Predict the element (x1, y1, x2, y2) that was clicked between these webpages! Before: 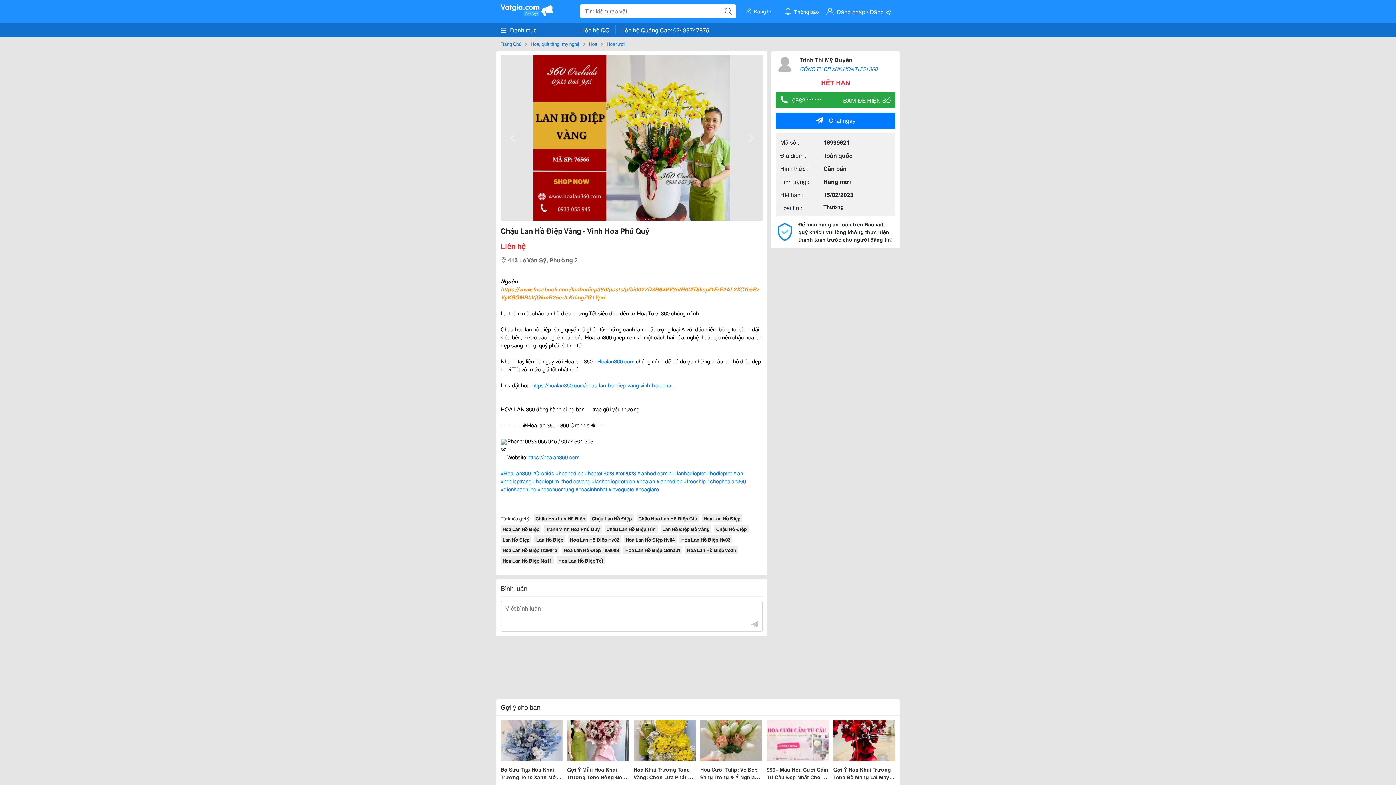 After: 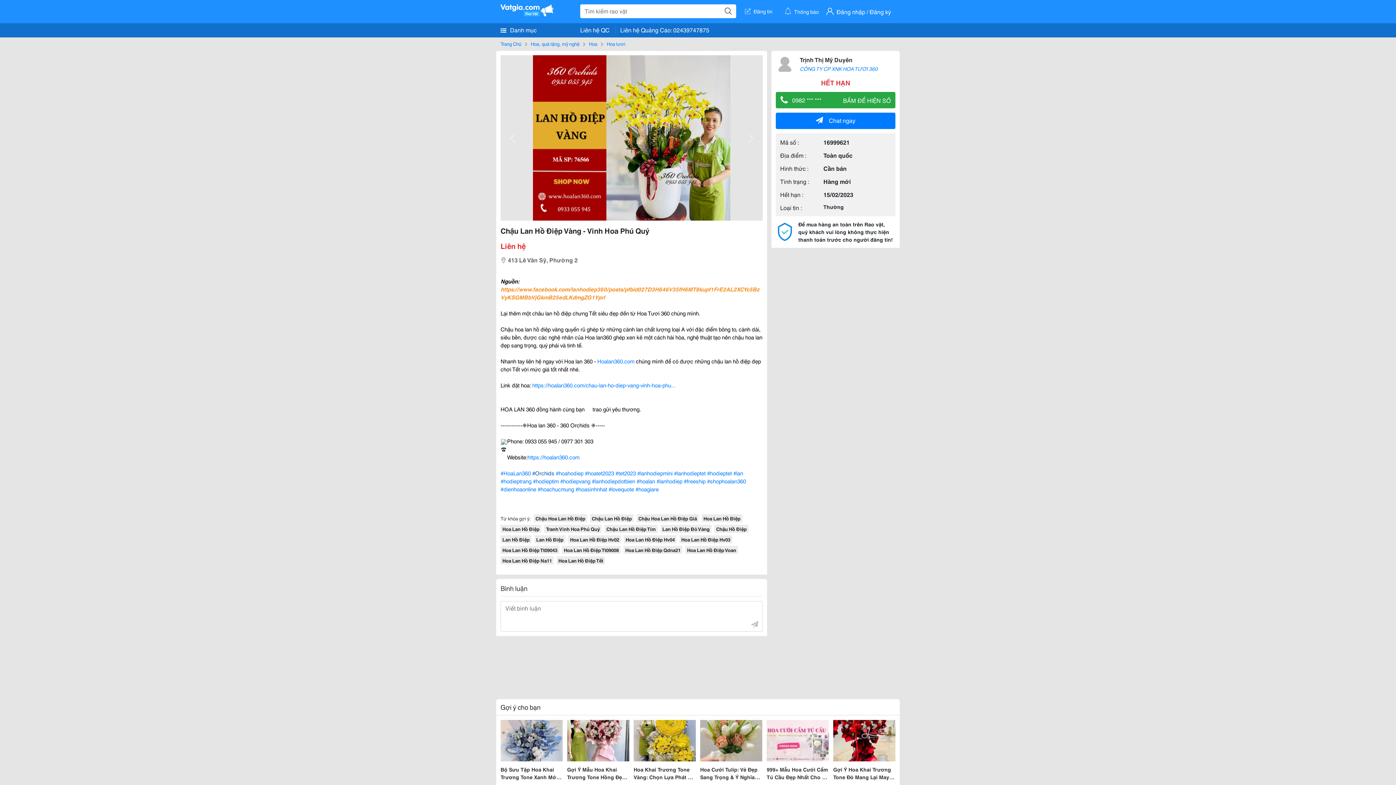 Action: bbox: (532, 469, 554, 477) label: #Orchids